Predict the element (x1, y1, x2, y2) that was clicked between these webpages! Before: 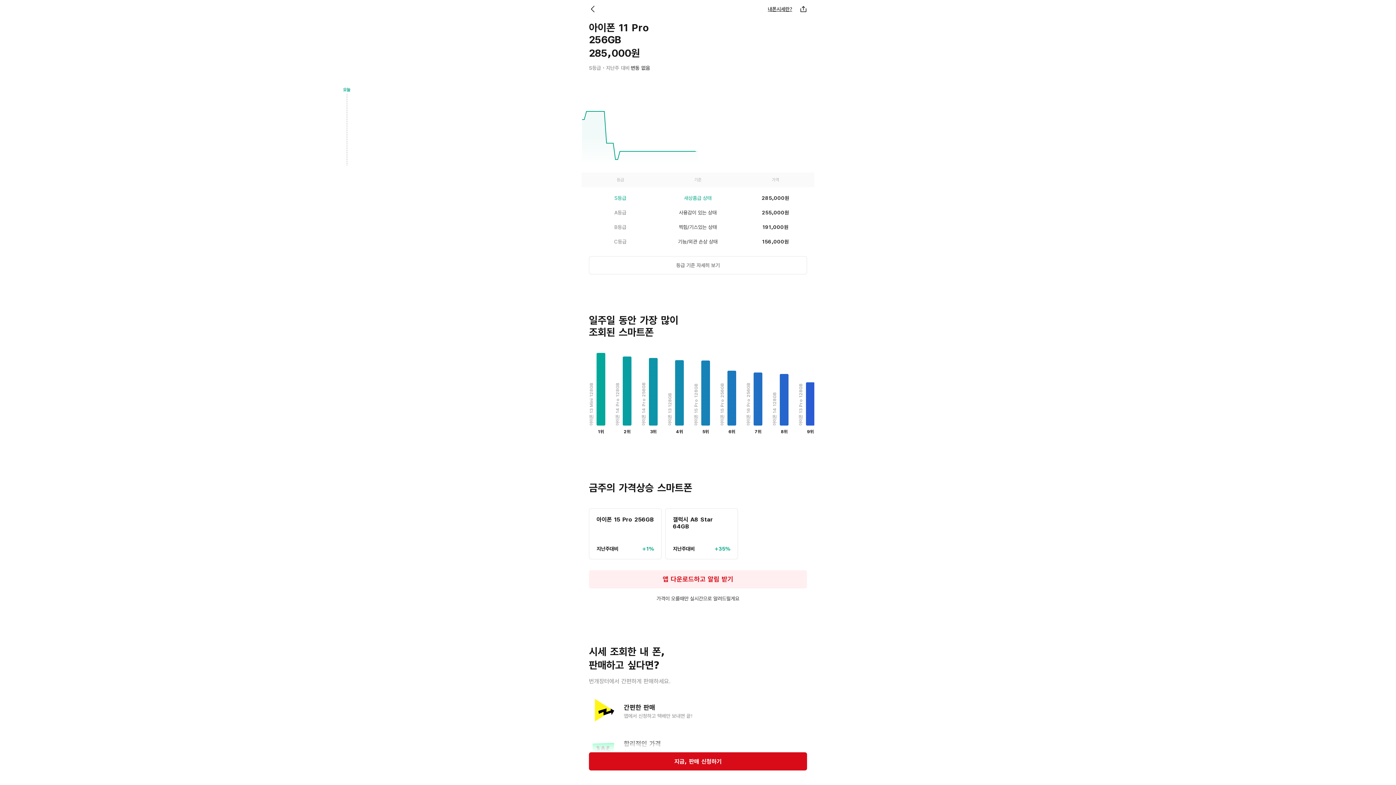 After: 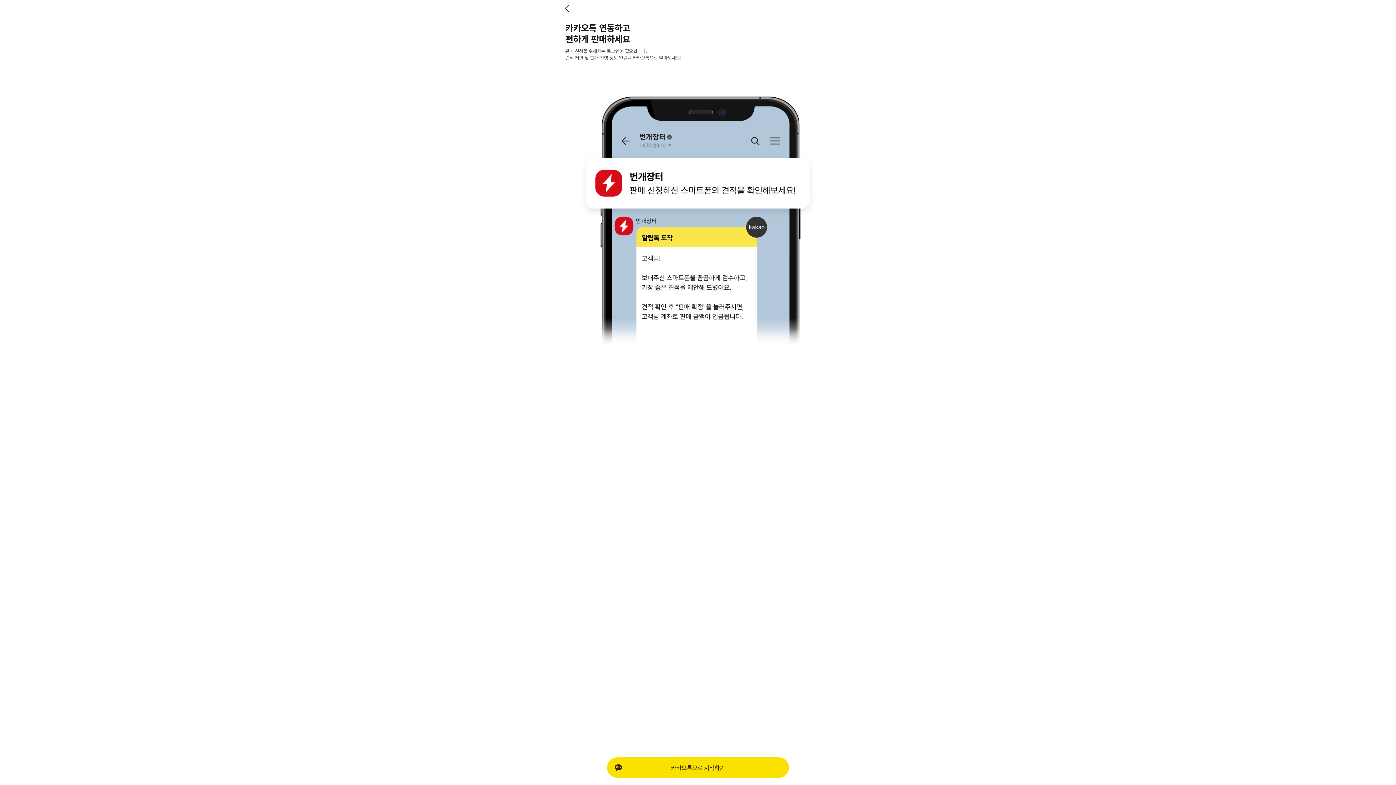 Action: bbox: (589, 752, 807, 770) label: 지금, 판매 신청하기